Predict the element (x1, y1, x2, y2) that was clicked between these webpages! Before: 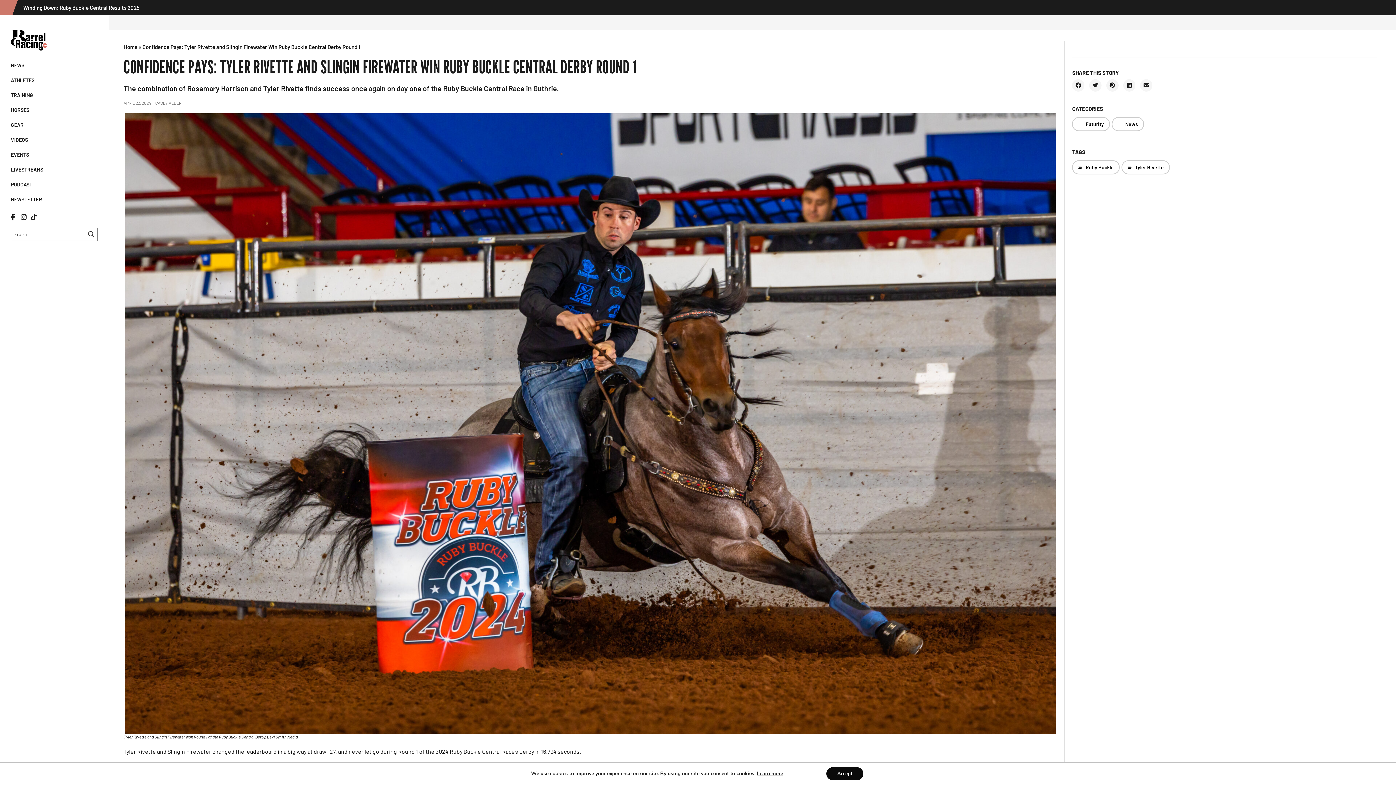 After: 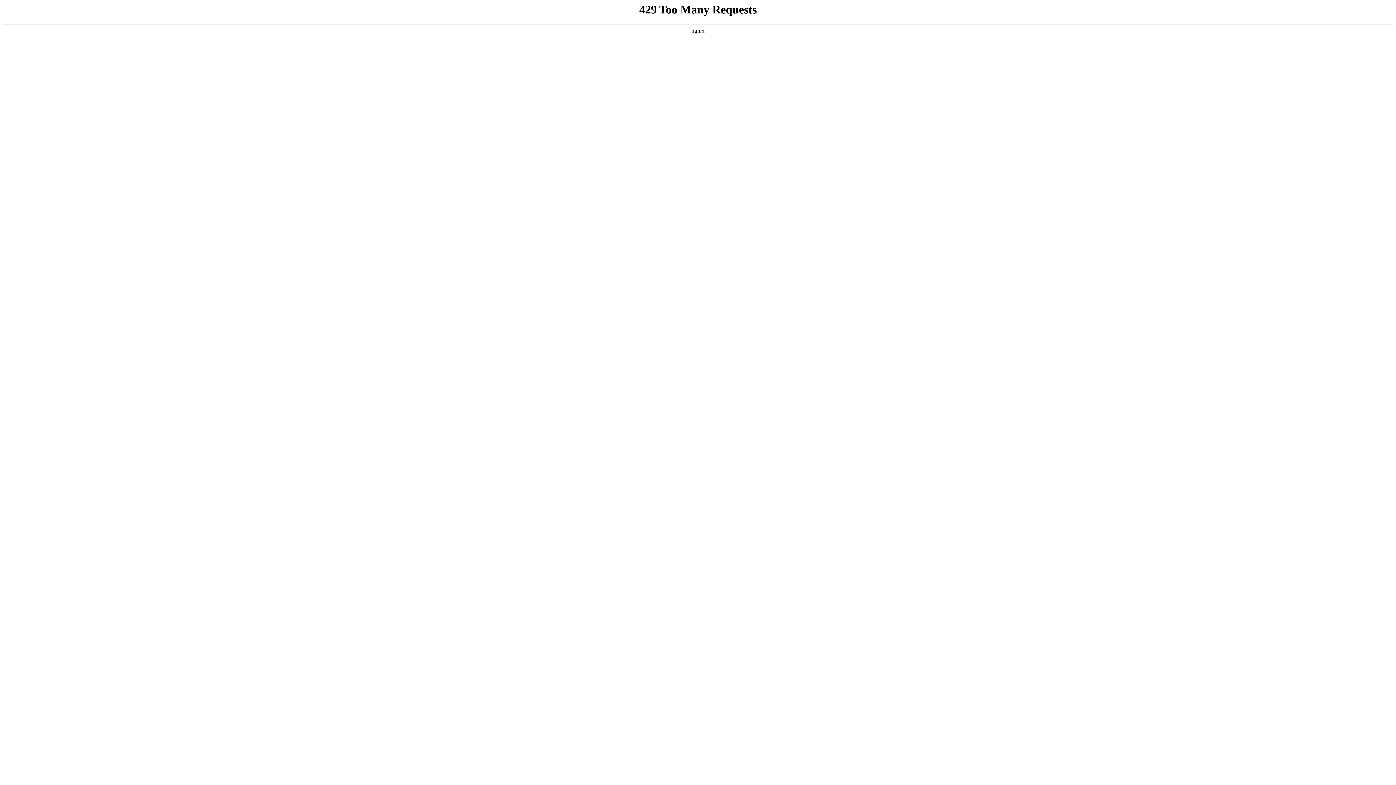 Action: bbox: (1072, 117, 1110, 131) label: Futurity